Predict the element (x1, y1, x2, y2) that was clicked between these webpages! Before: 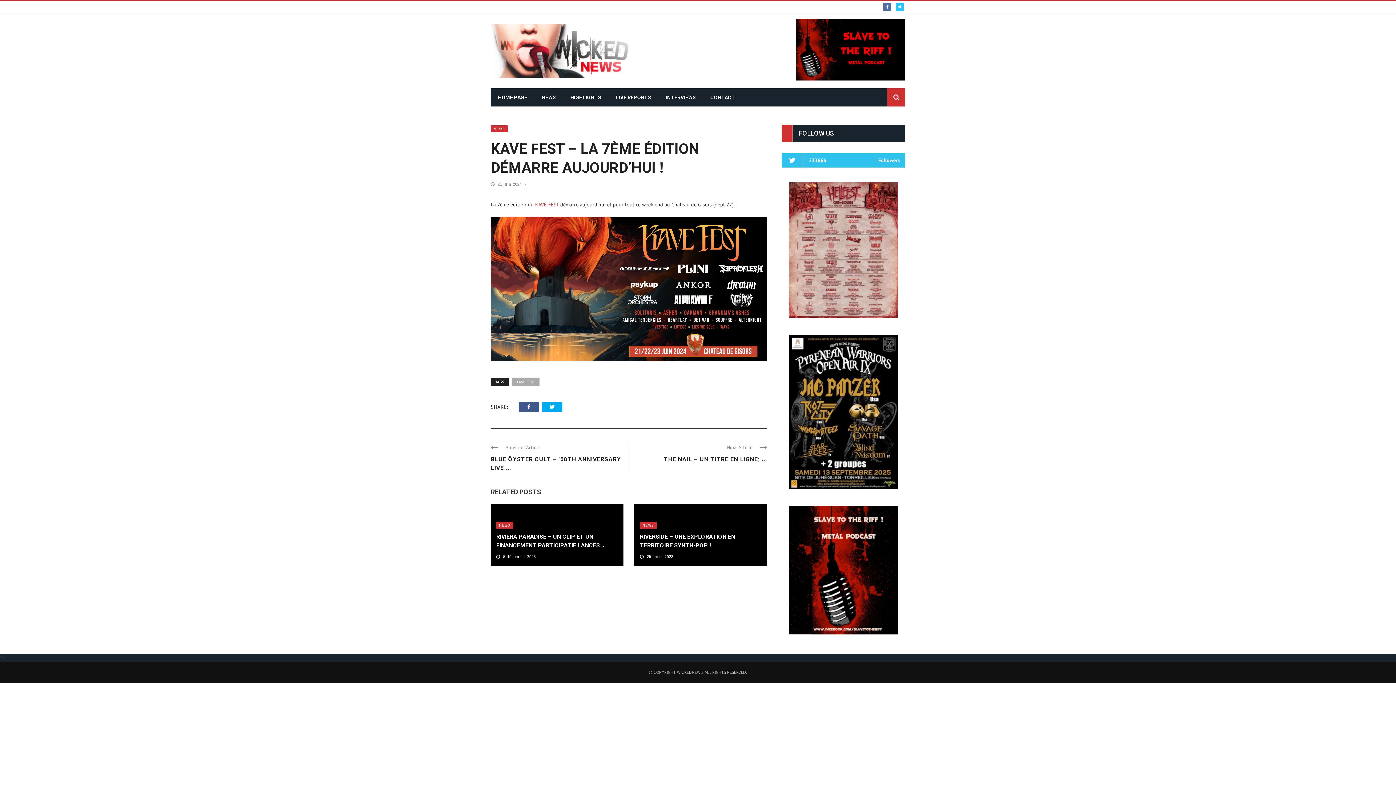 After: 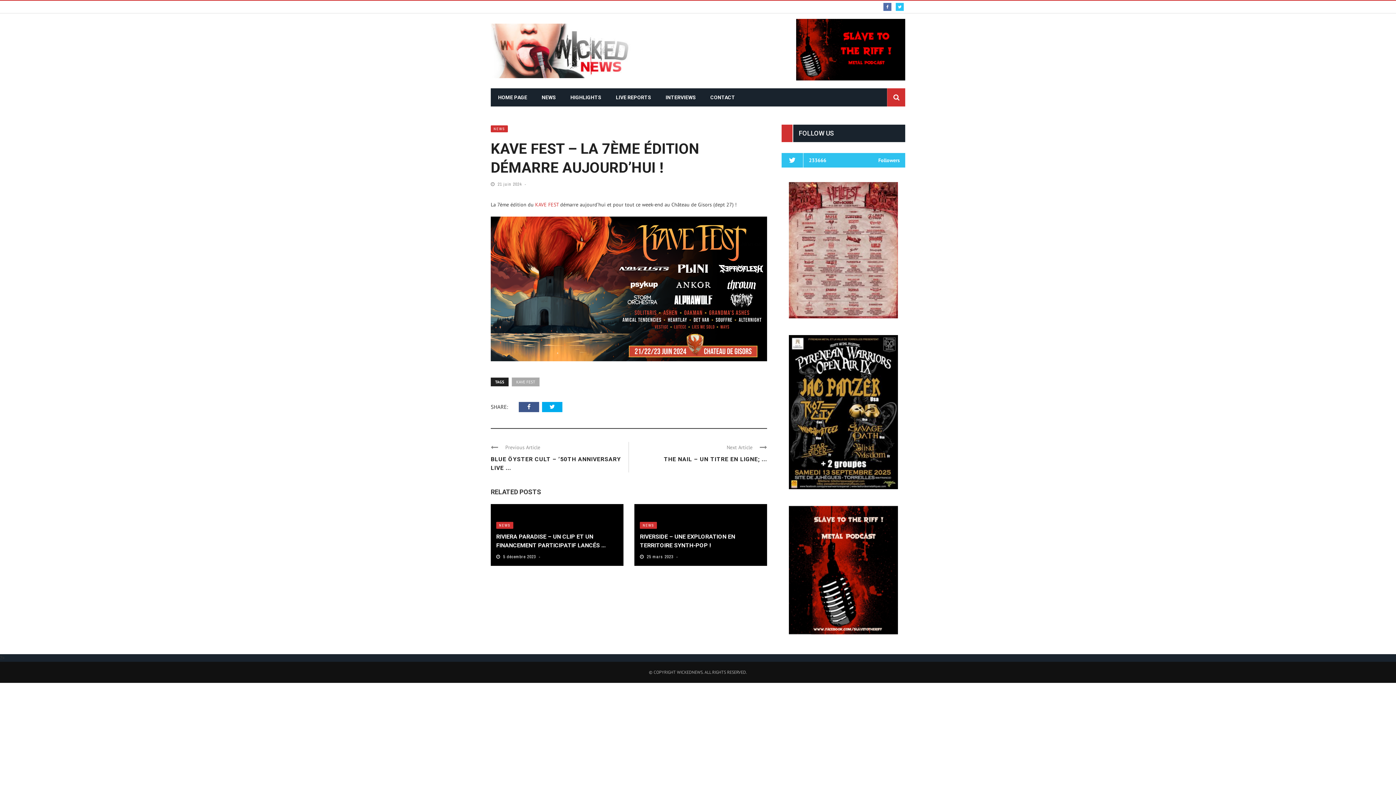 Action: bbox: (789, 484, 898, 490)